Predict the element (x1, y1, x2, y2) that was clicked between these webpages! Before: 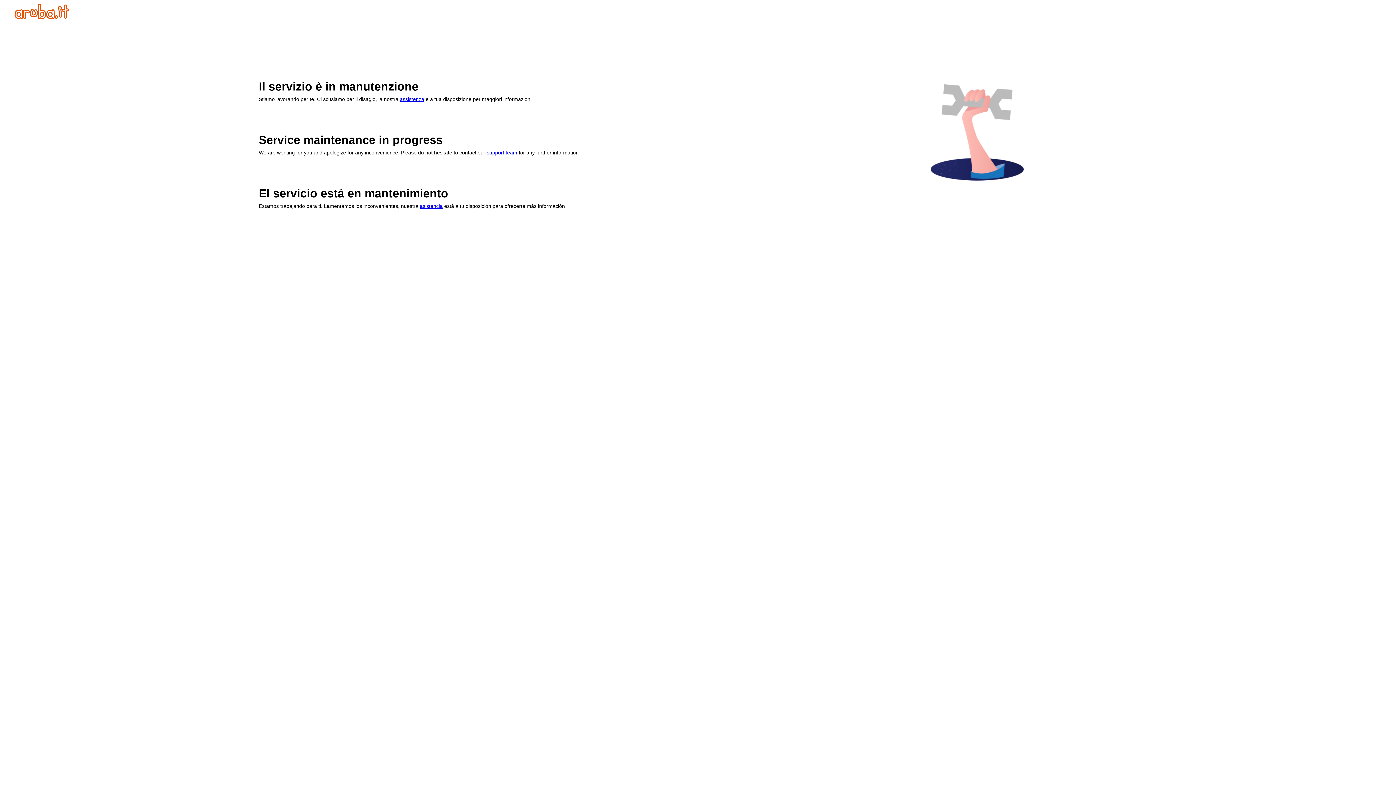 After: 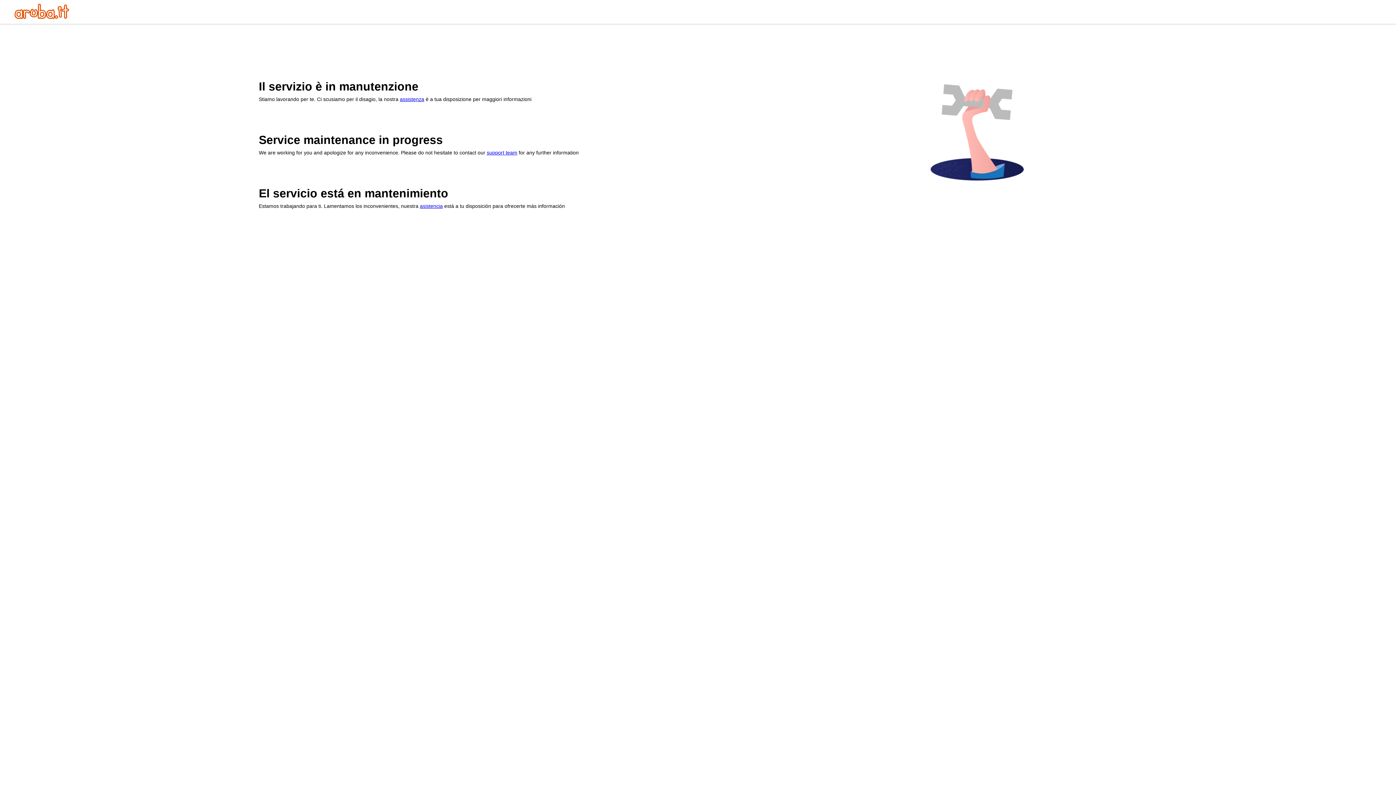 Action: bbox: (486, 149, 517, 155) label: support team